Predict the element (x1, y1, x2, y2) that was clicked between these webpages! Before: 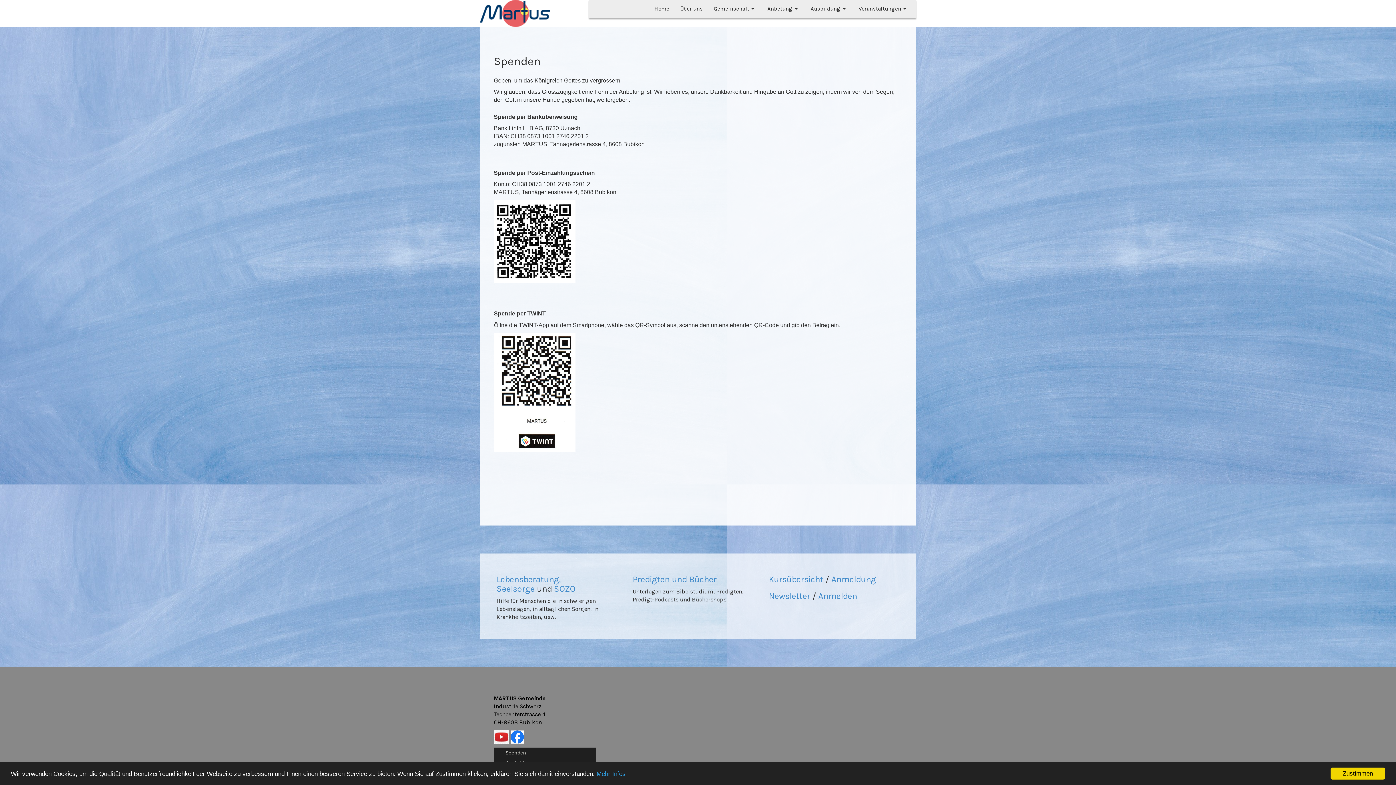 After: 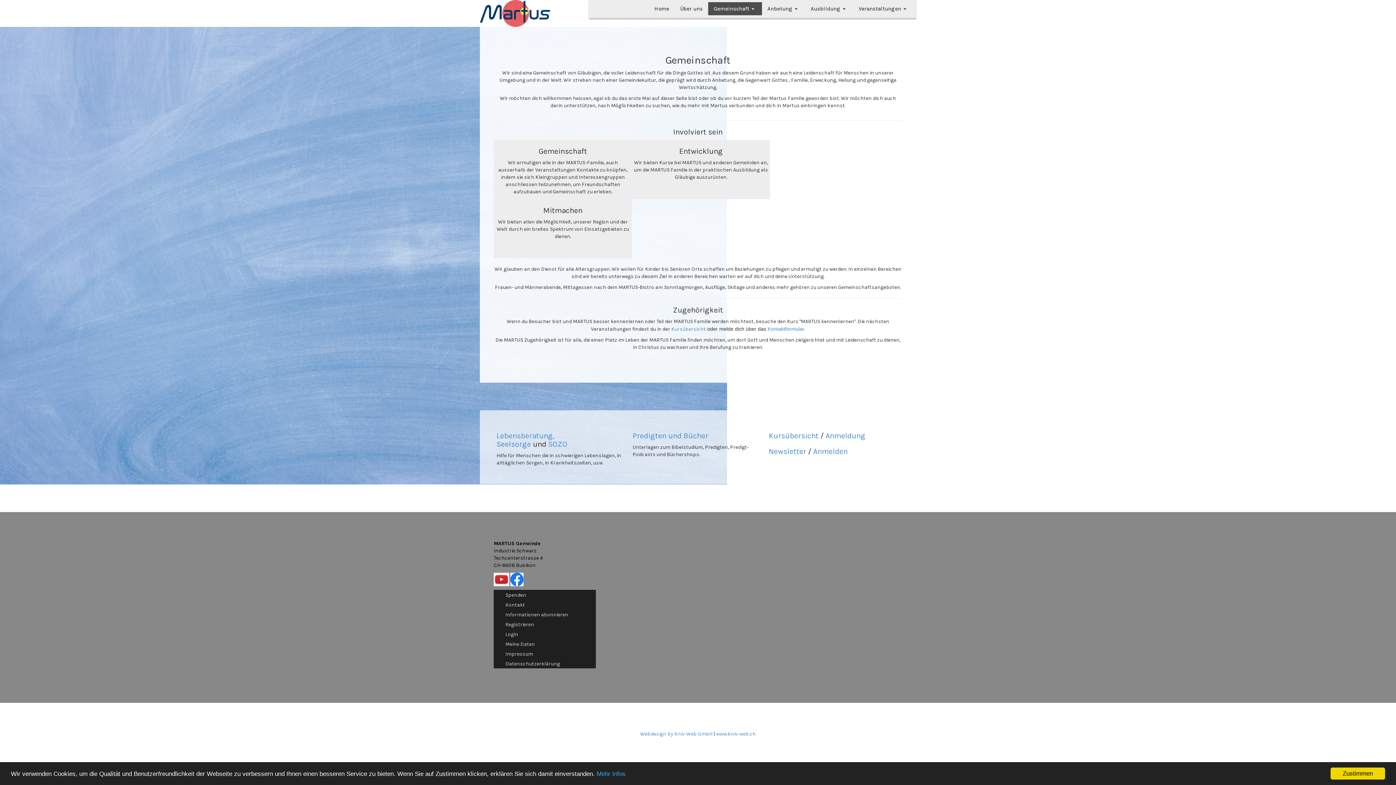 Action: label: Gemeinschaft bbox: (708, 2, 762, 15)